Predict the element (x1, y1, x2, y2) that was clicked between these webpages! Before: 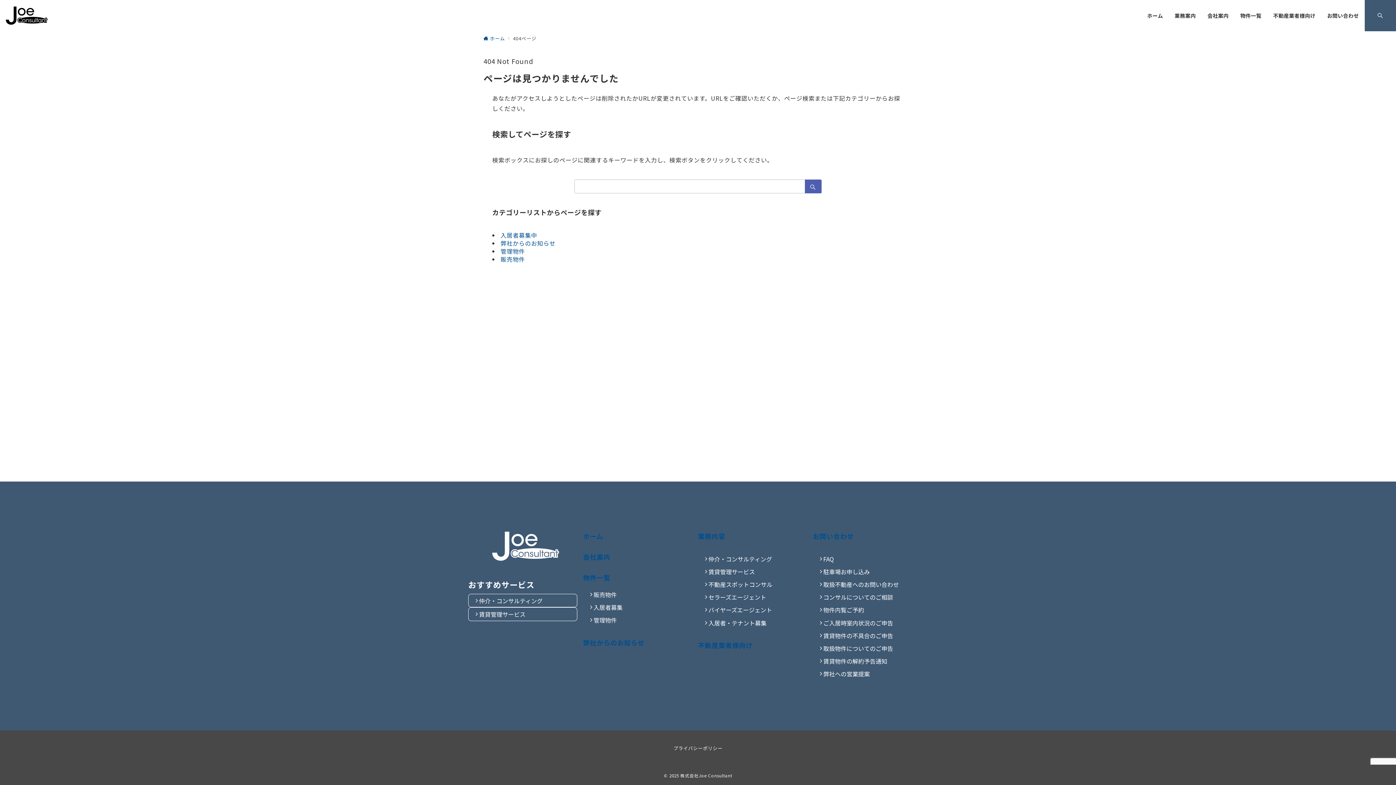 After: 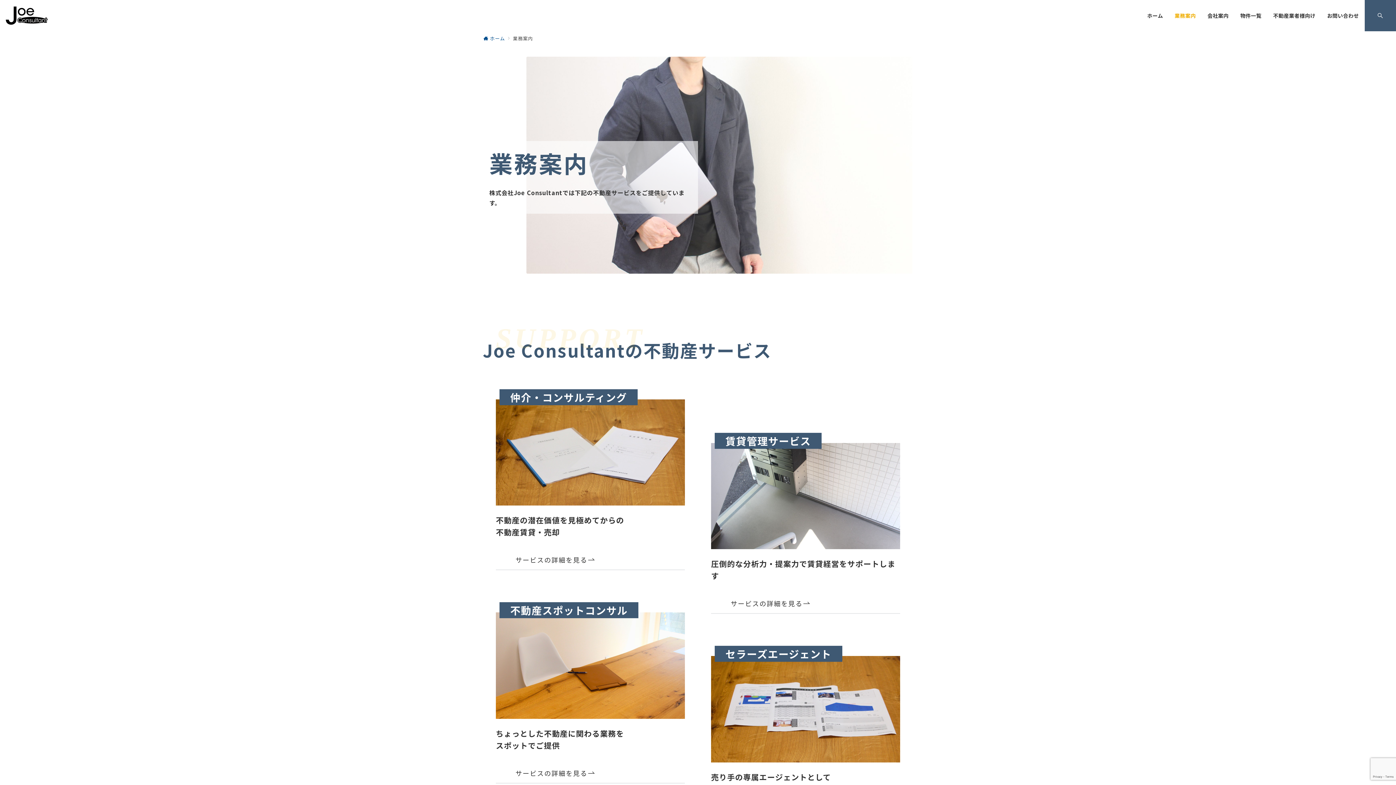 Action: label: 業務案内 bbox: (1169, 0, 1201, 31)